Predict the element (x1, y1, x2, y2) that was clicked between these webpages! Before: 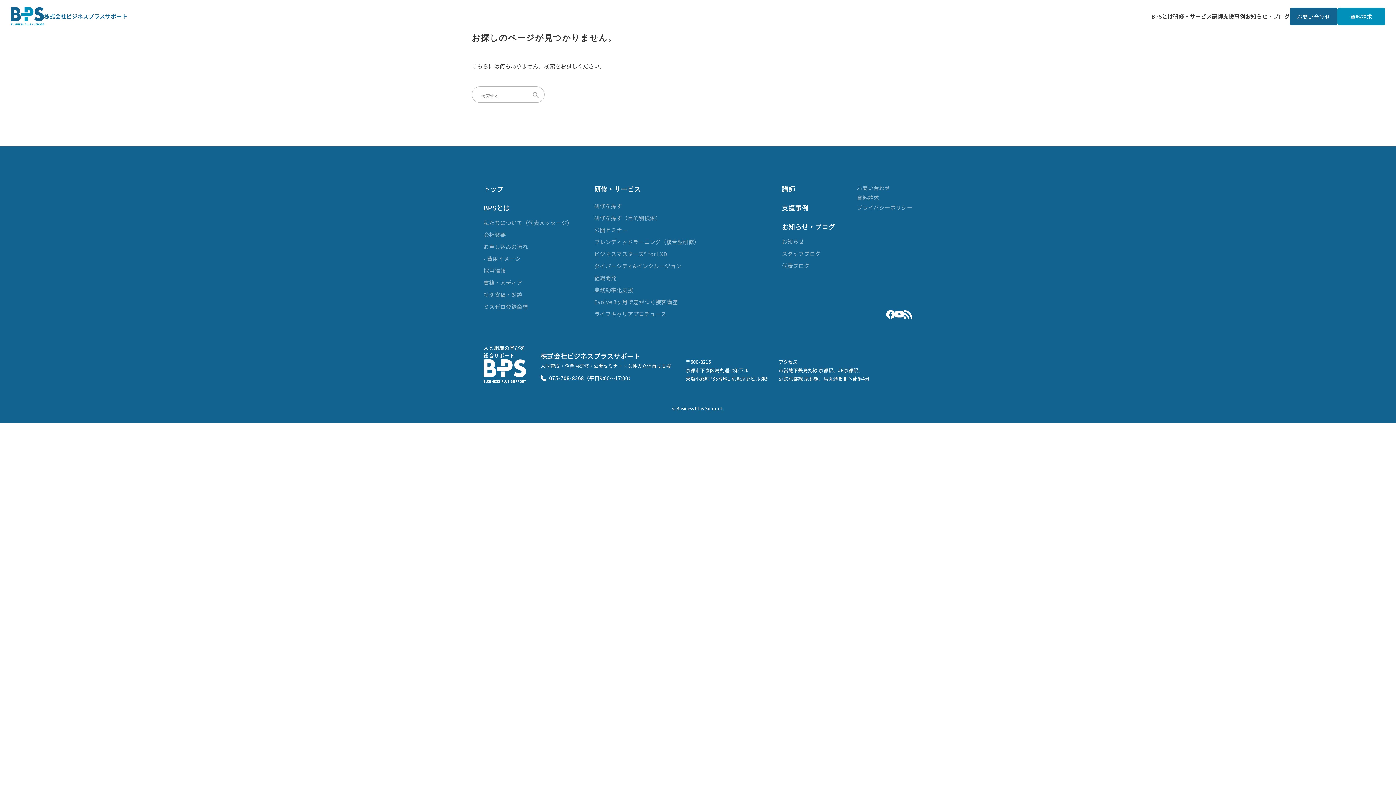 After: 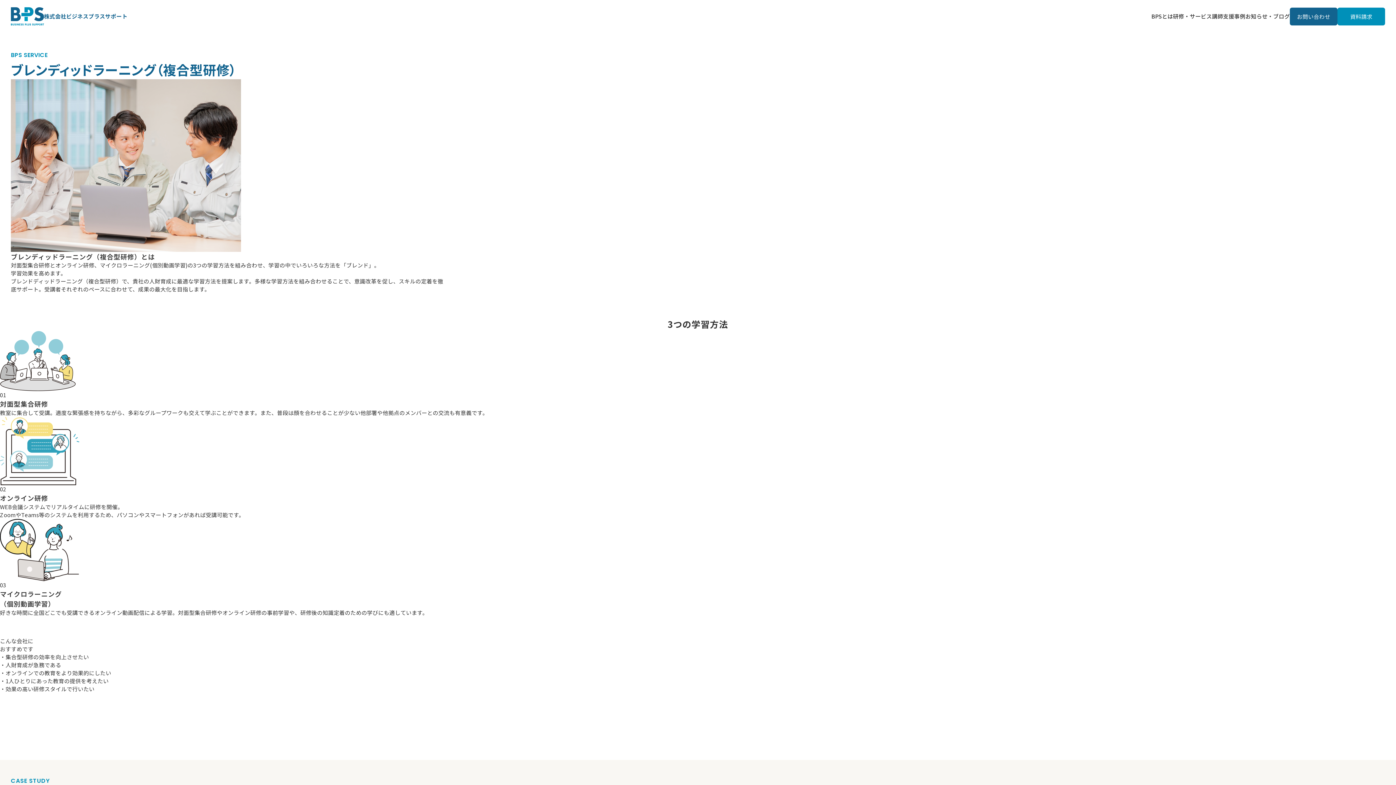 Action: label: ブレンディッドラーニング（複合型研修） bbox: (594, 238, 699, 245)